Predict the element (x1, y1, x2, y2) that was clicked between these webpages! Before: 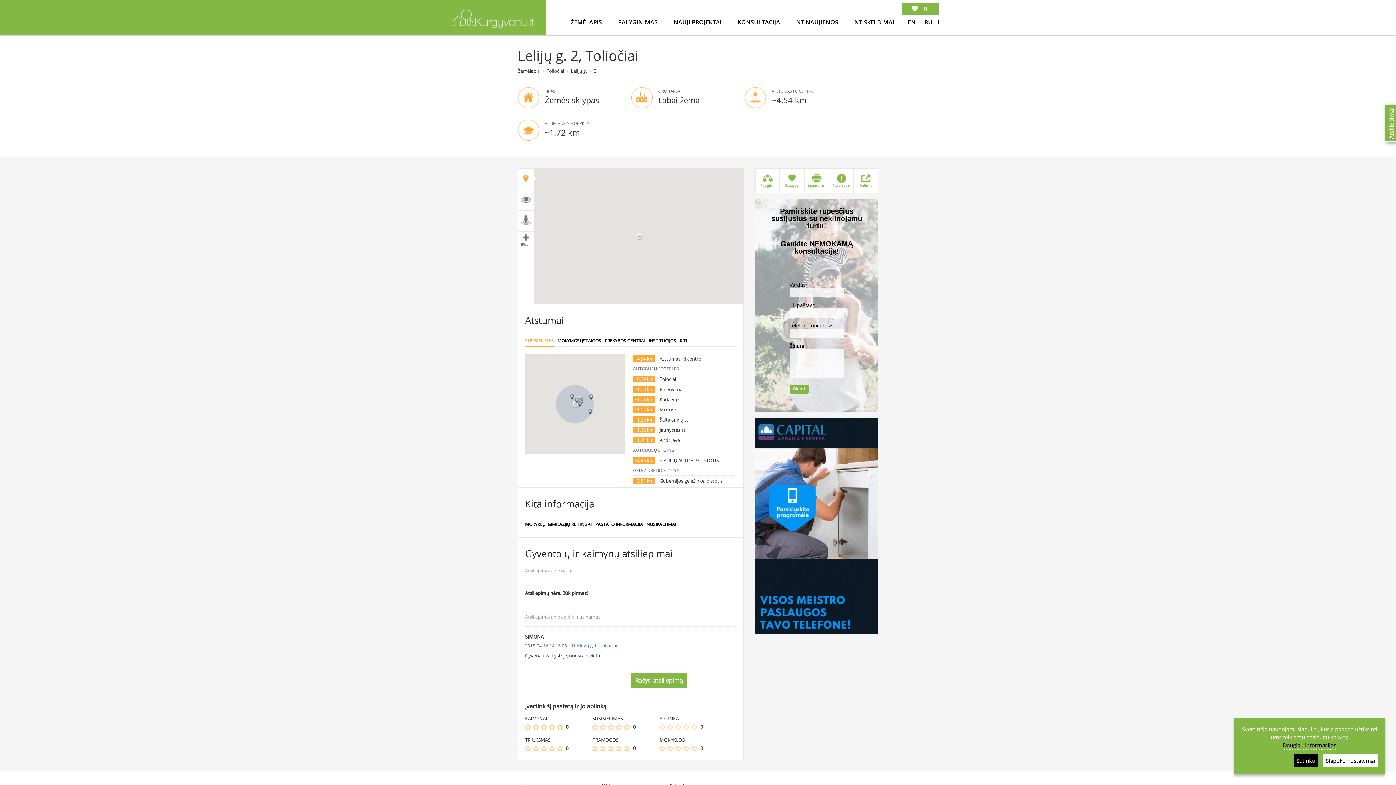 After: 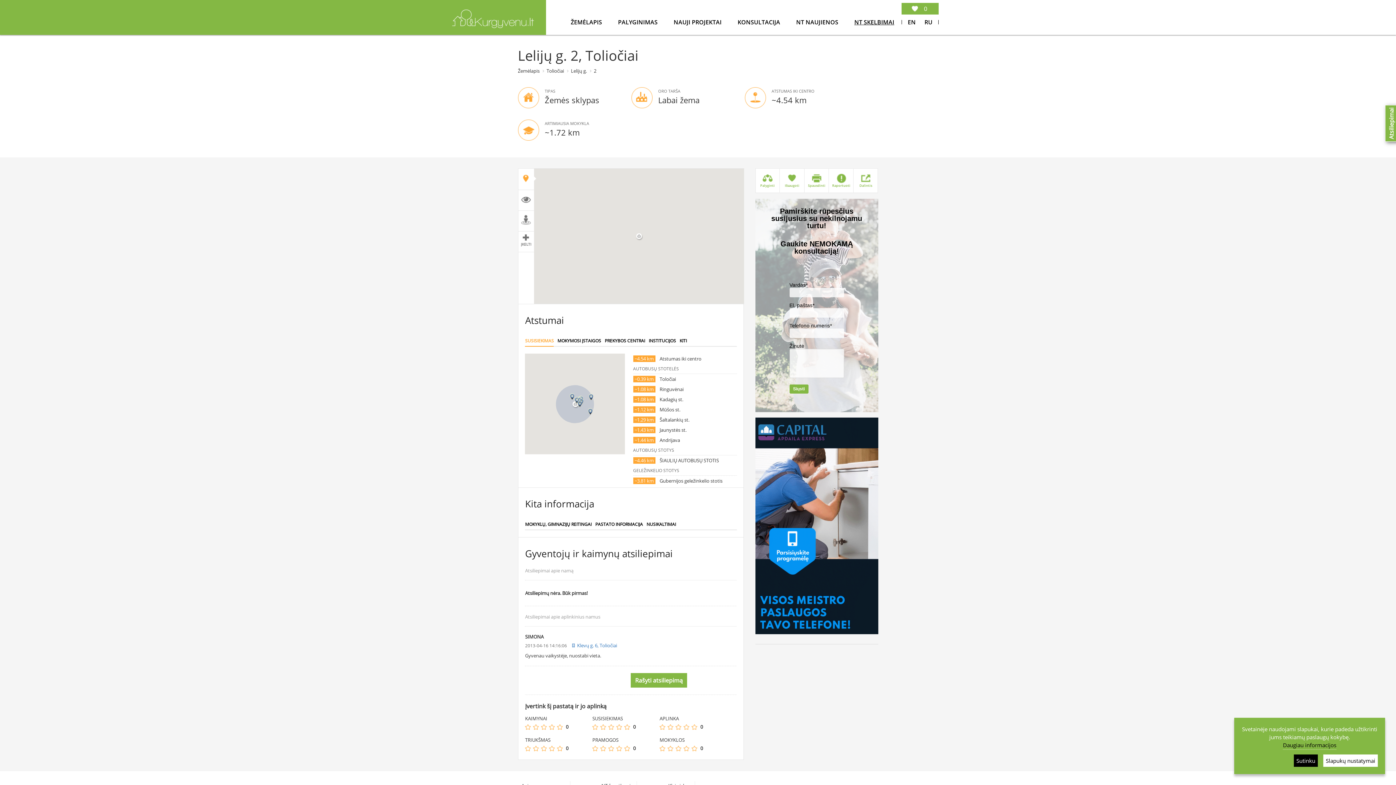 Action: label: NT SKELBIMAI bbox: (854, 18, 894, 26)